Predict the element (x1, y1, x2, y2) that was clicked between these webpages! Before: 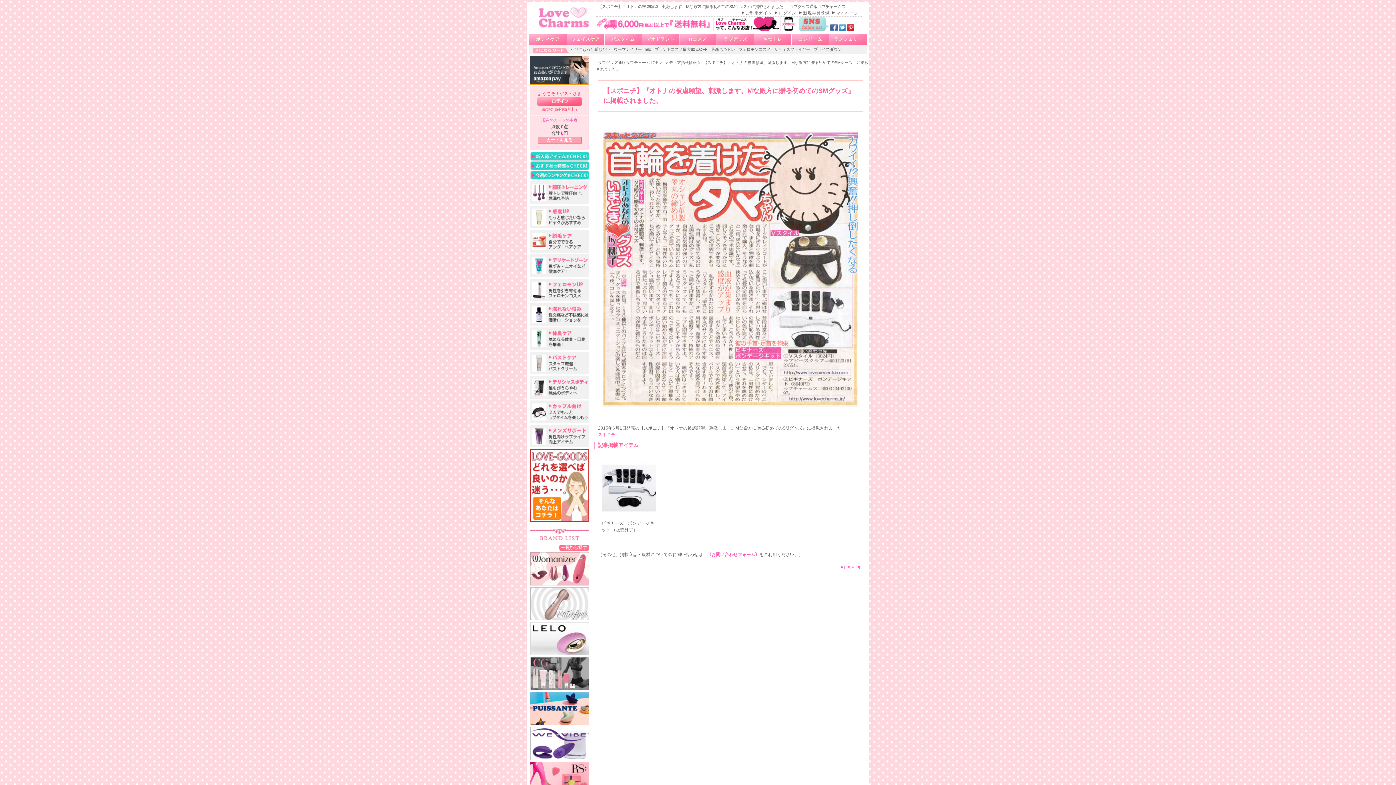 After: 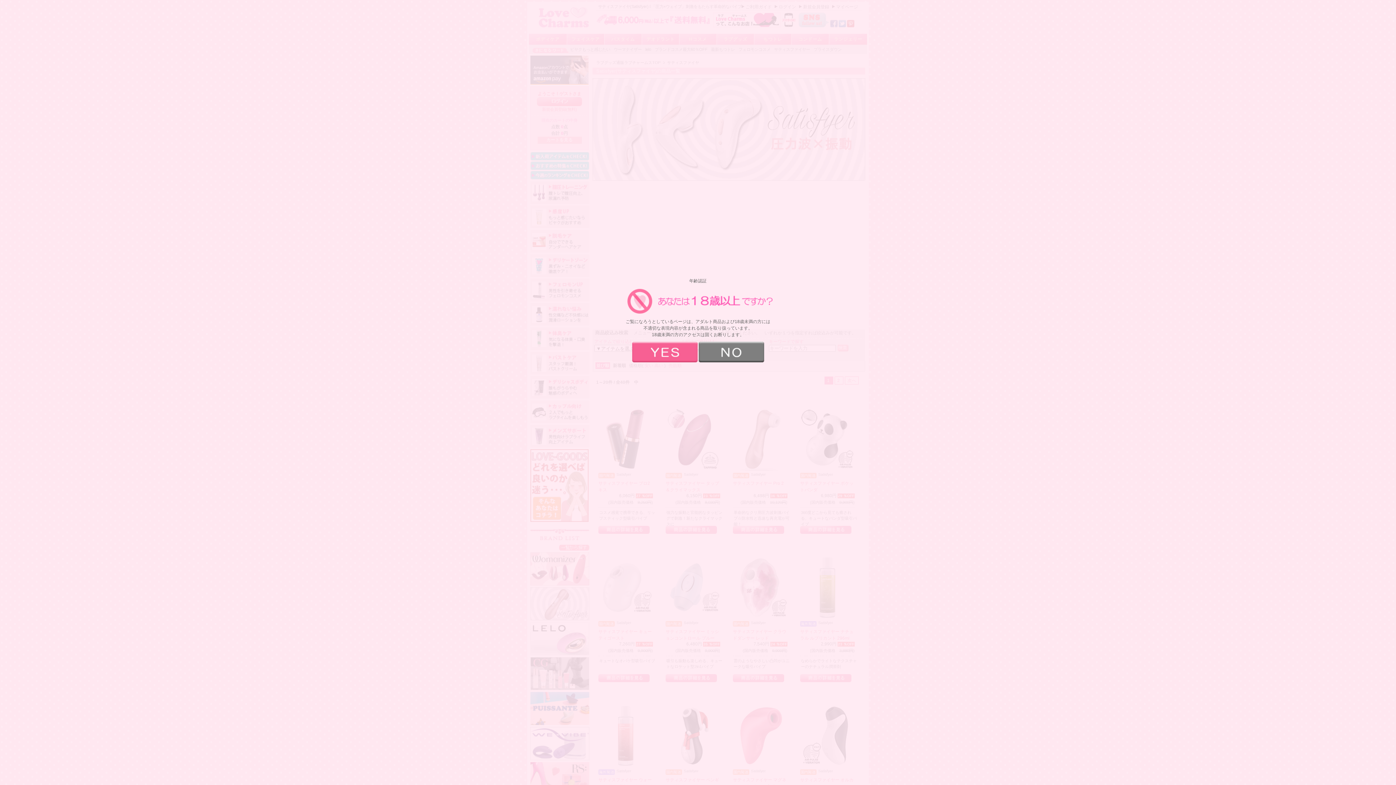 Action: label: サティスファイヤー  bbox: (774, 47, 811, 51)